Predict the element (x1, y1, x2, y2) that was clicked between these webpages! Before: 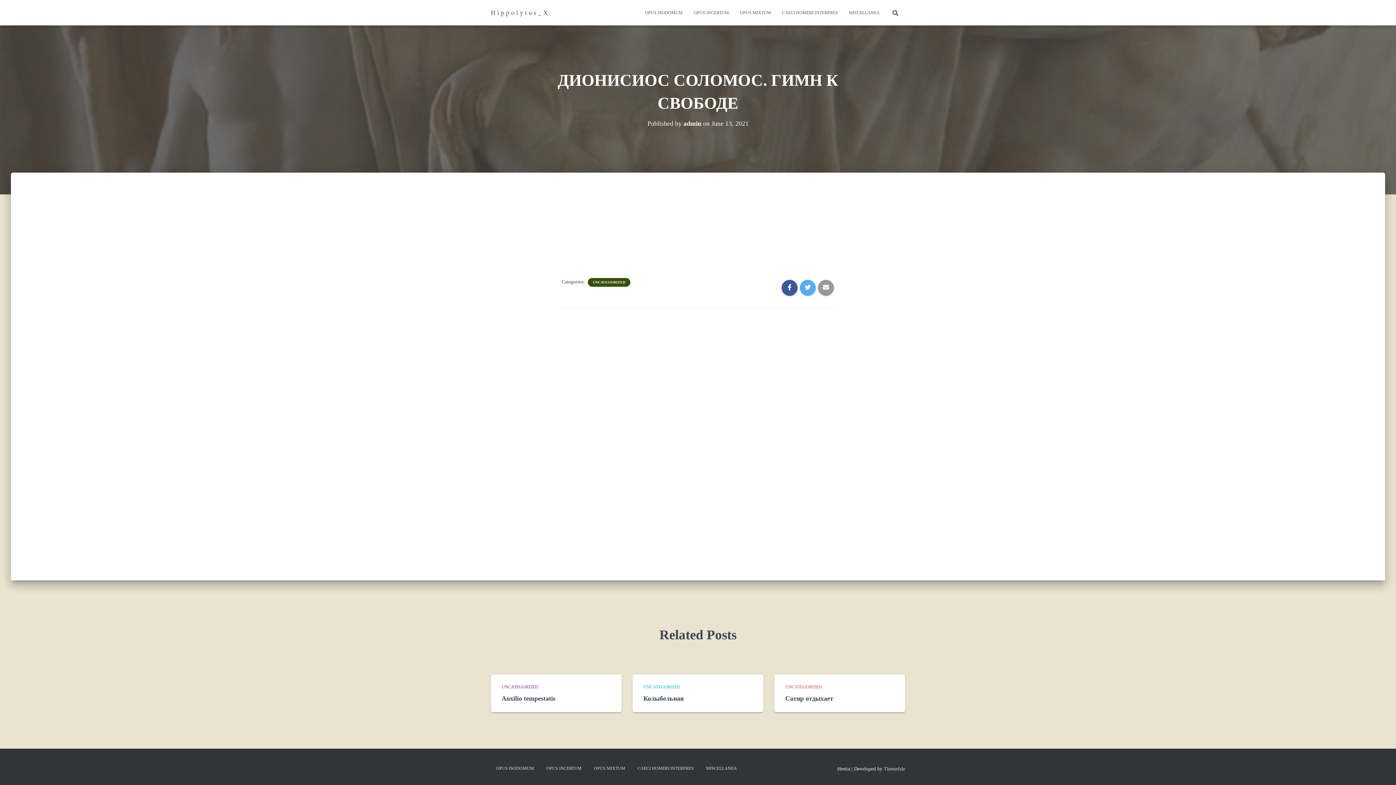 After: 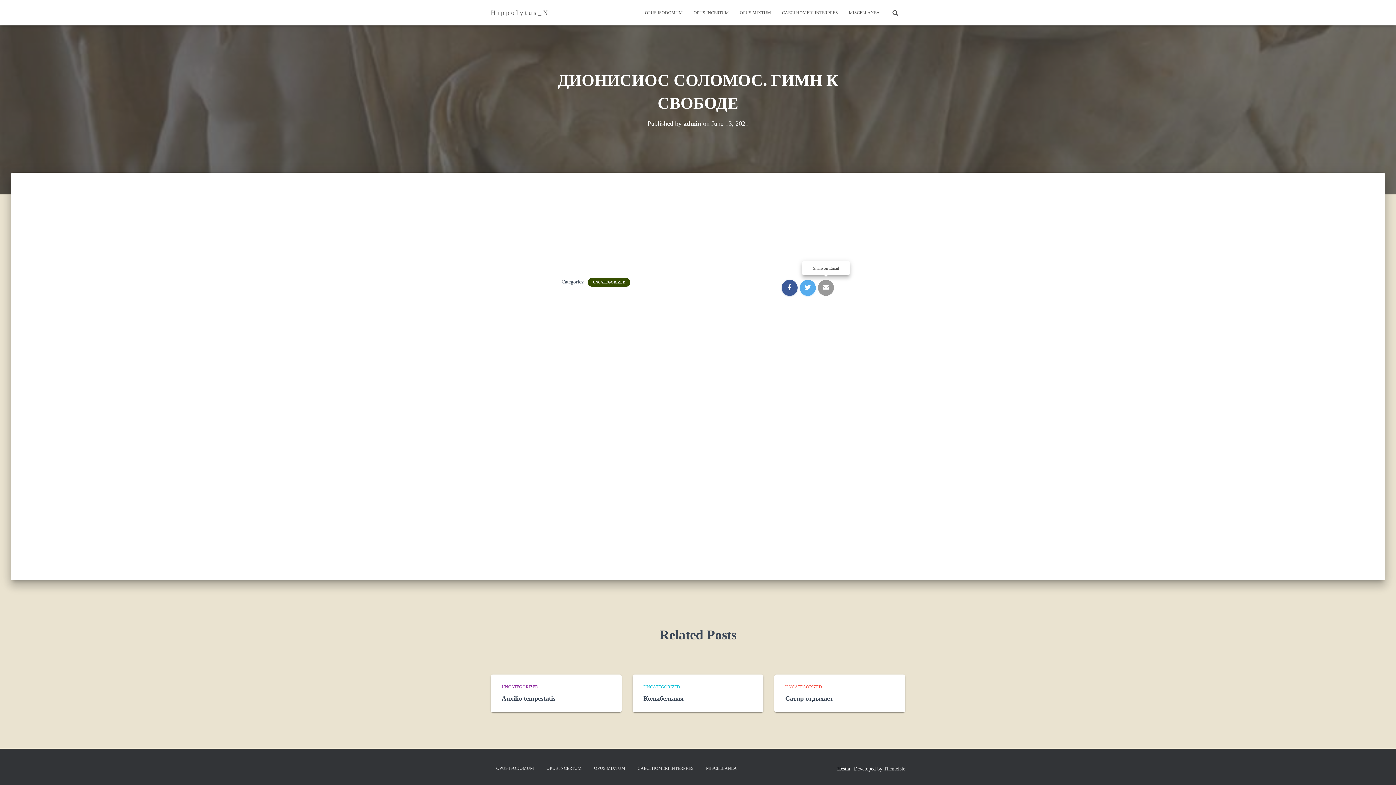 Action: bbox: (818, 280, 834, 296)